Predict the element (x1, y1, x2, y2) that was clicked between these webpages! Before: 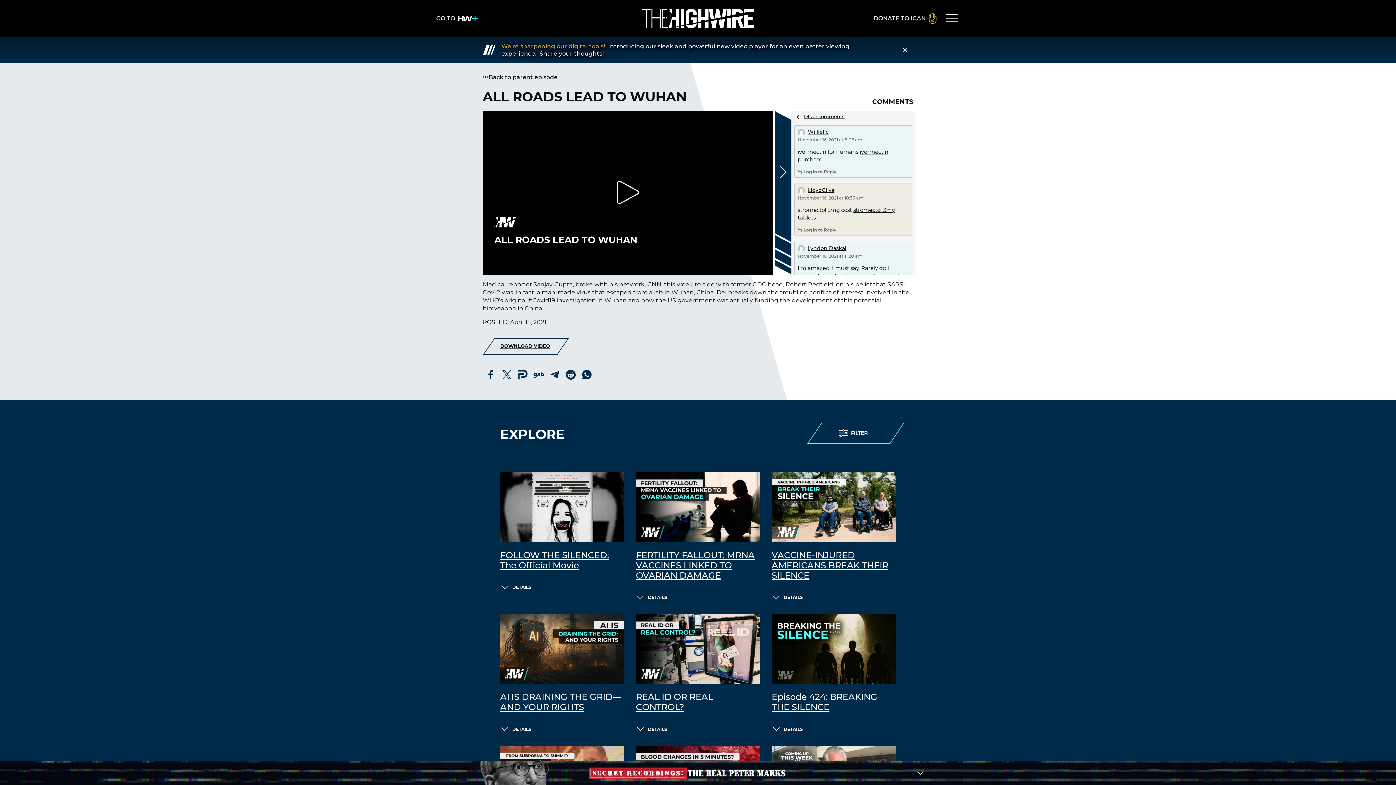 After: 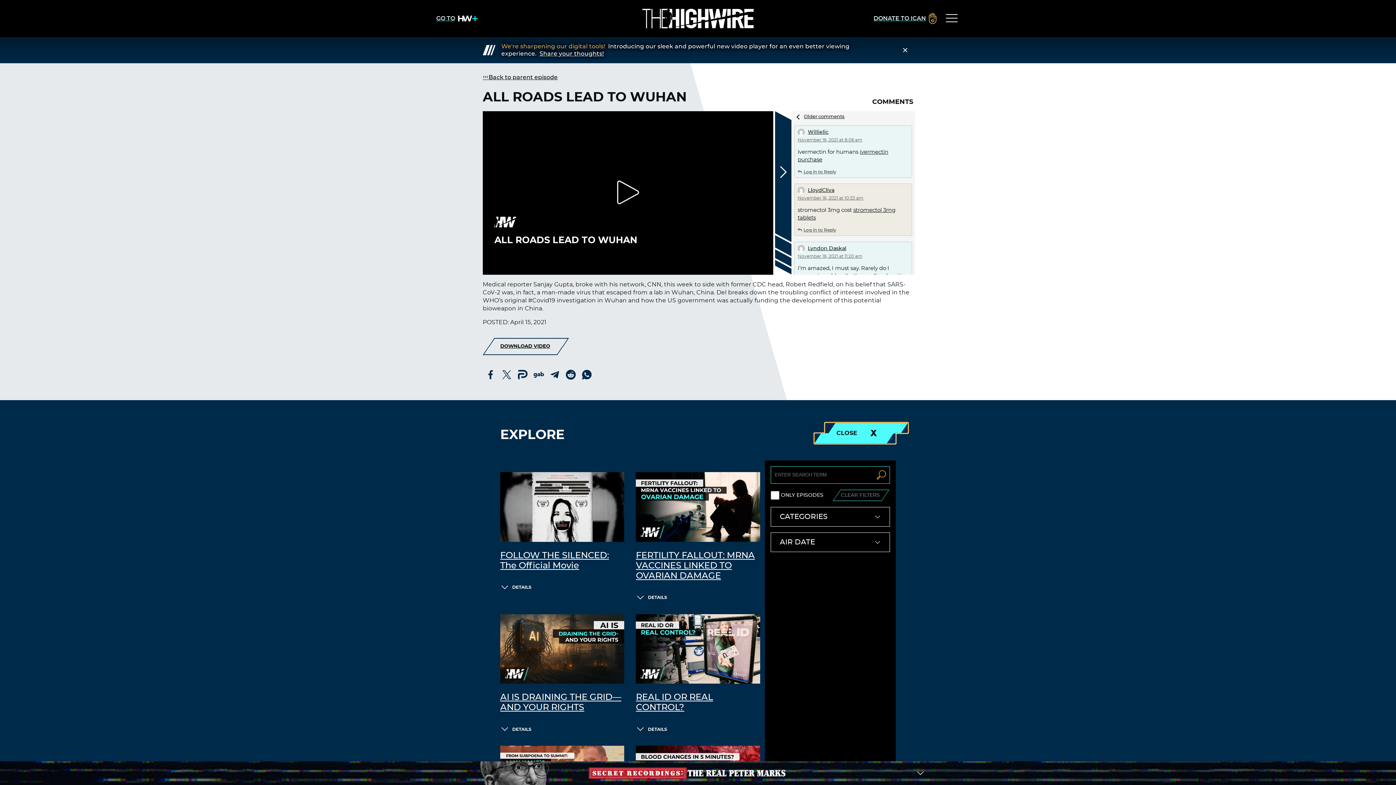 Action: label: FILTER bbox: (814, 422, 896, 443)